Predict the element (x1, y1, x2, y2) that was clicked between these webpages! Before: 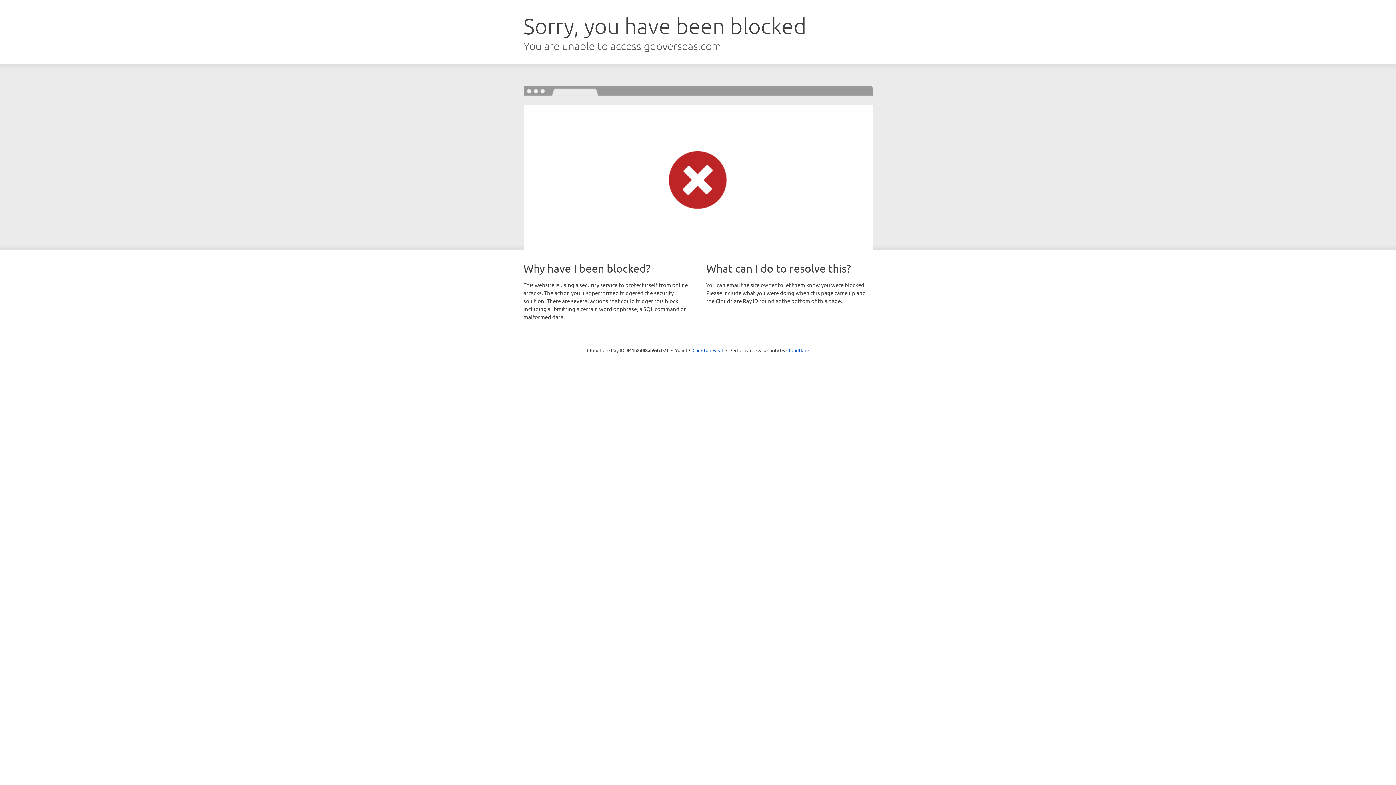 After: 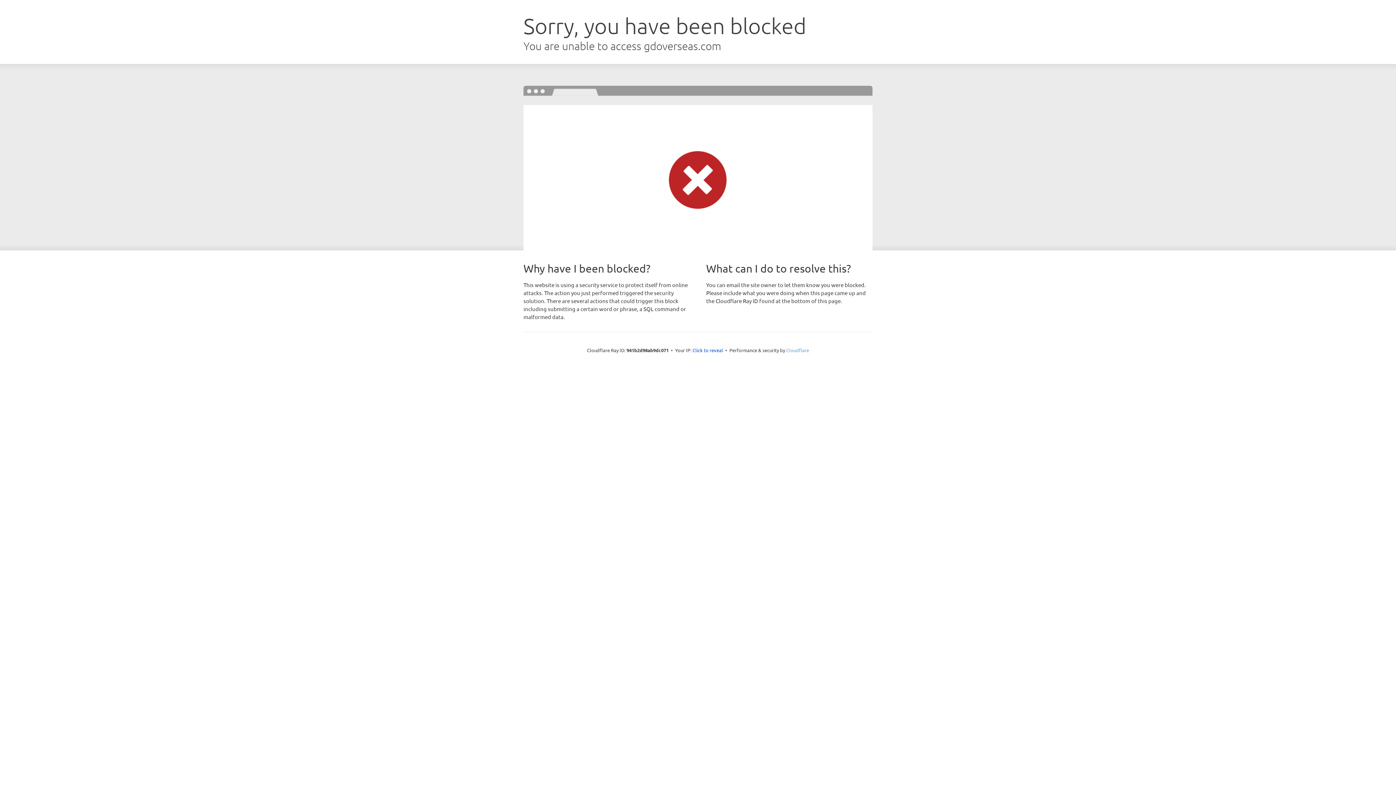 Action: label: Cloudflare bbox: (786, 347, 809, 353)